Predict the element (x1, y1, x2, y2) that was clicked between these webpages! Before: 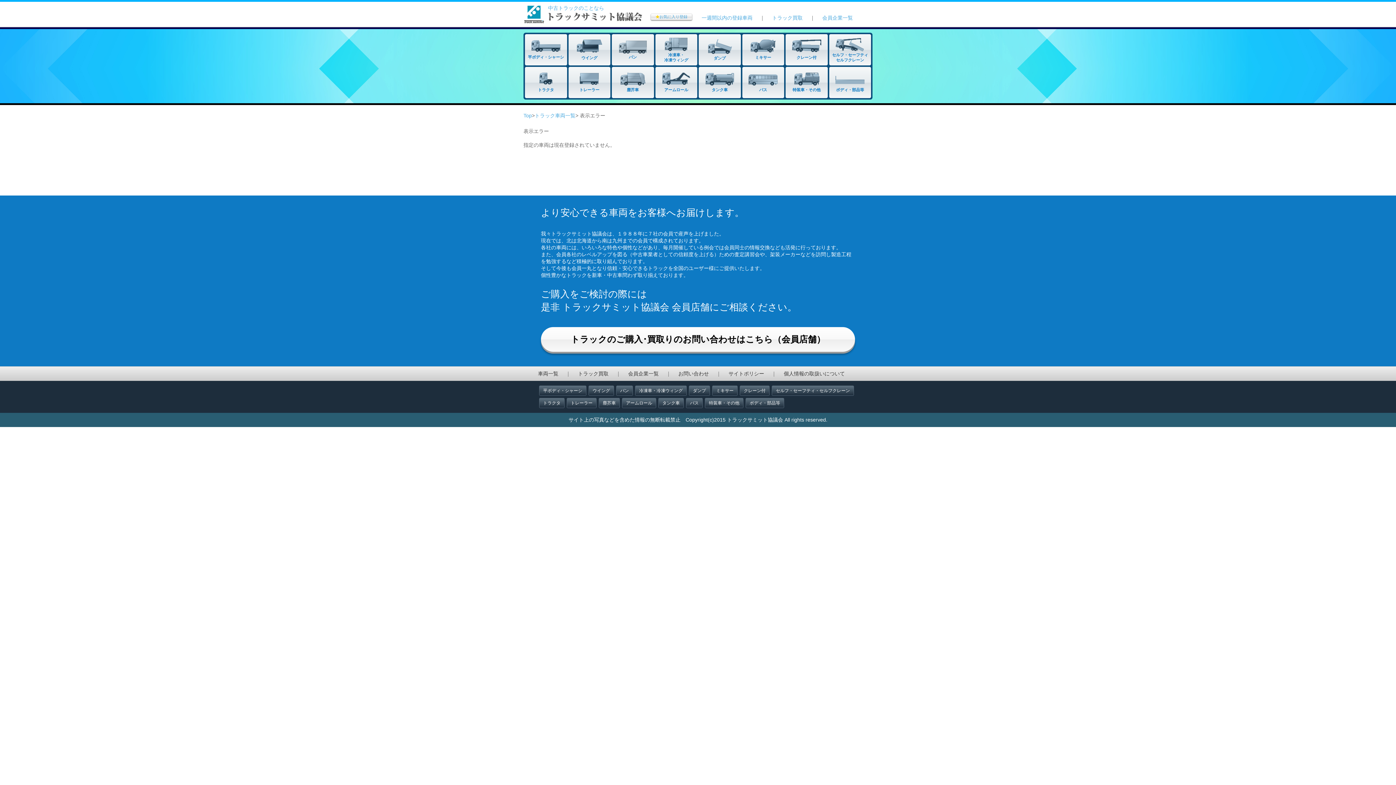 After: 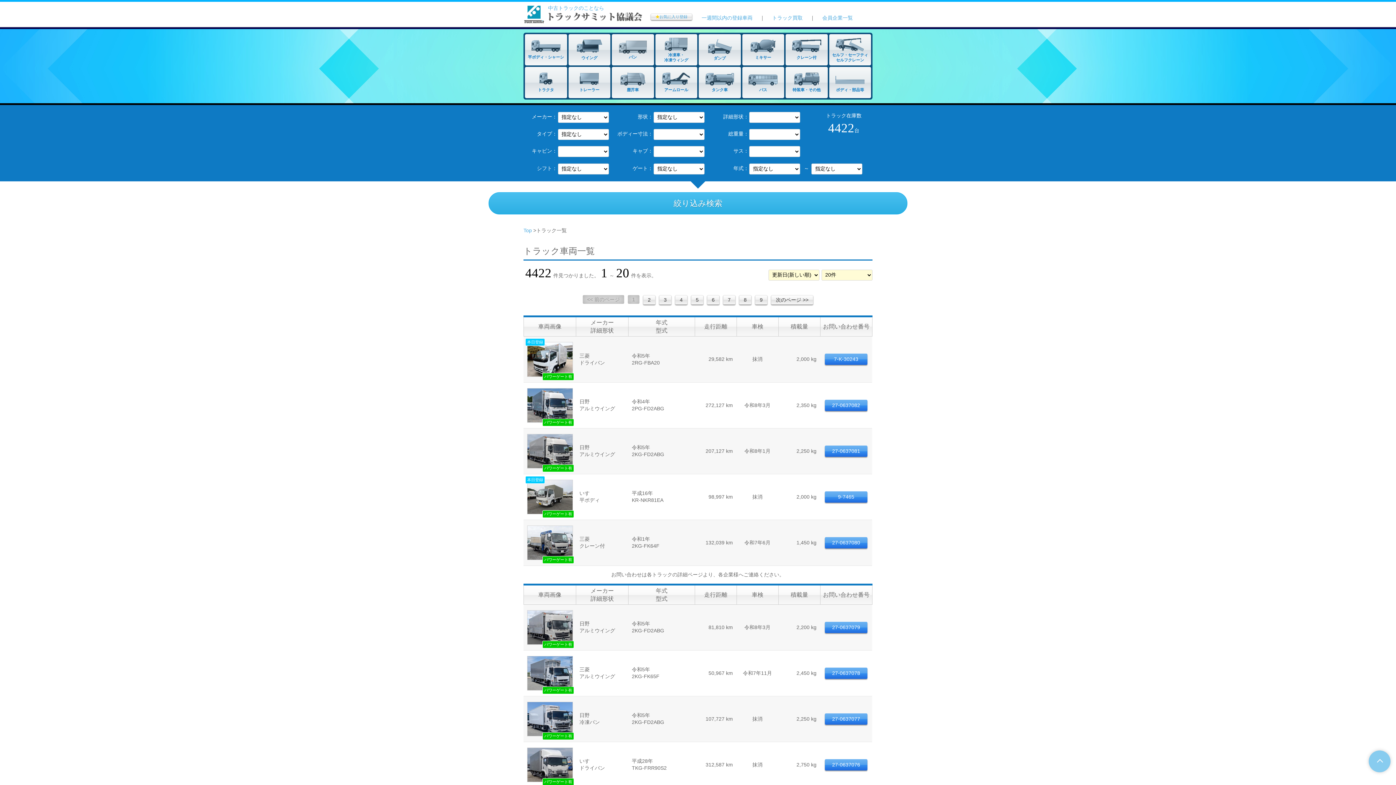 Action: bbox: (538, 370, 558, 376) label: 車両一覧